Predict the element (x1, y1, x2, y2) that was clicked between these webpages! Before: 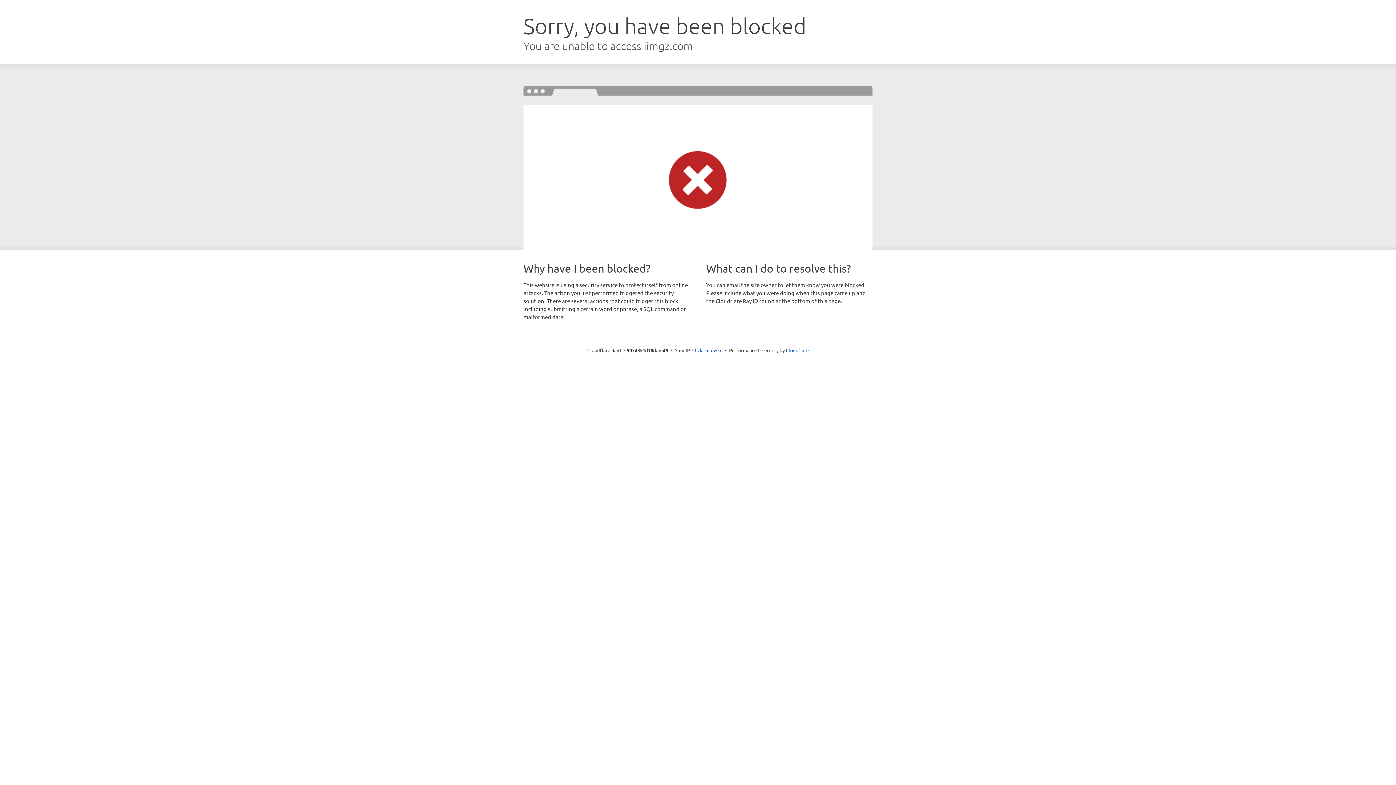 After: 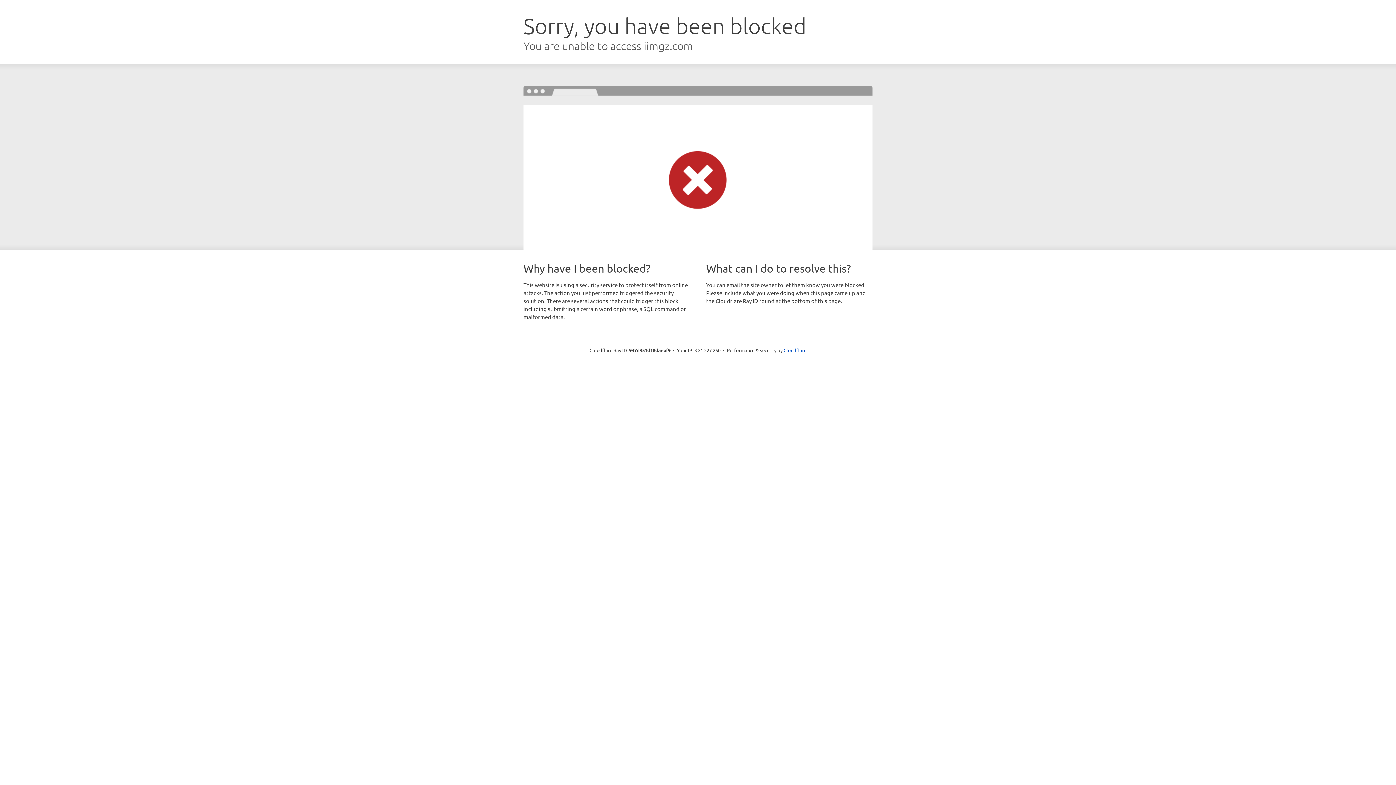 Action: label: Click to reveal bbox: (692, 346, 722, 353)